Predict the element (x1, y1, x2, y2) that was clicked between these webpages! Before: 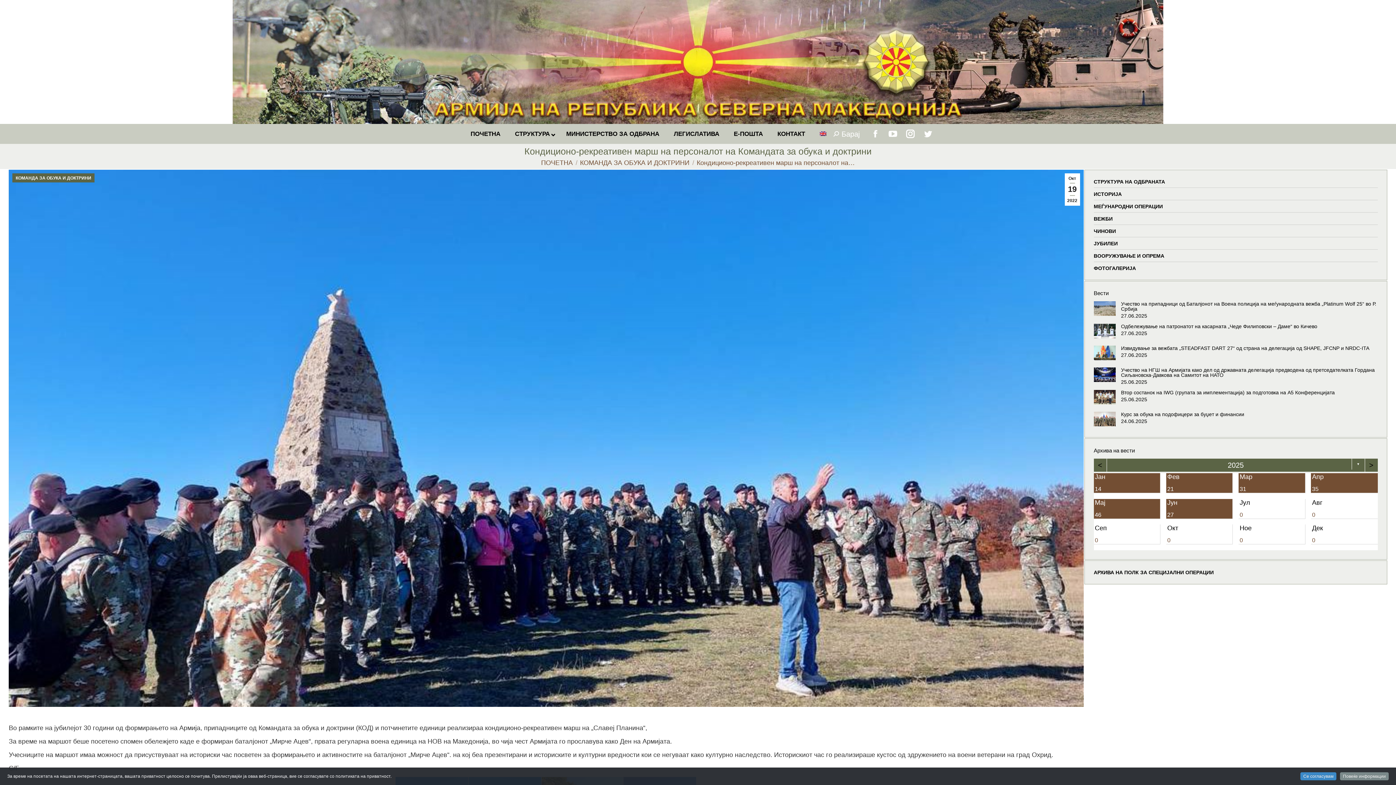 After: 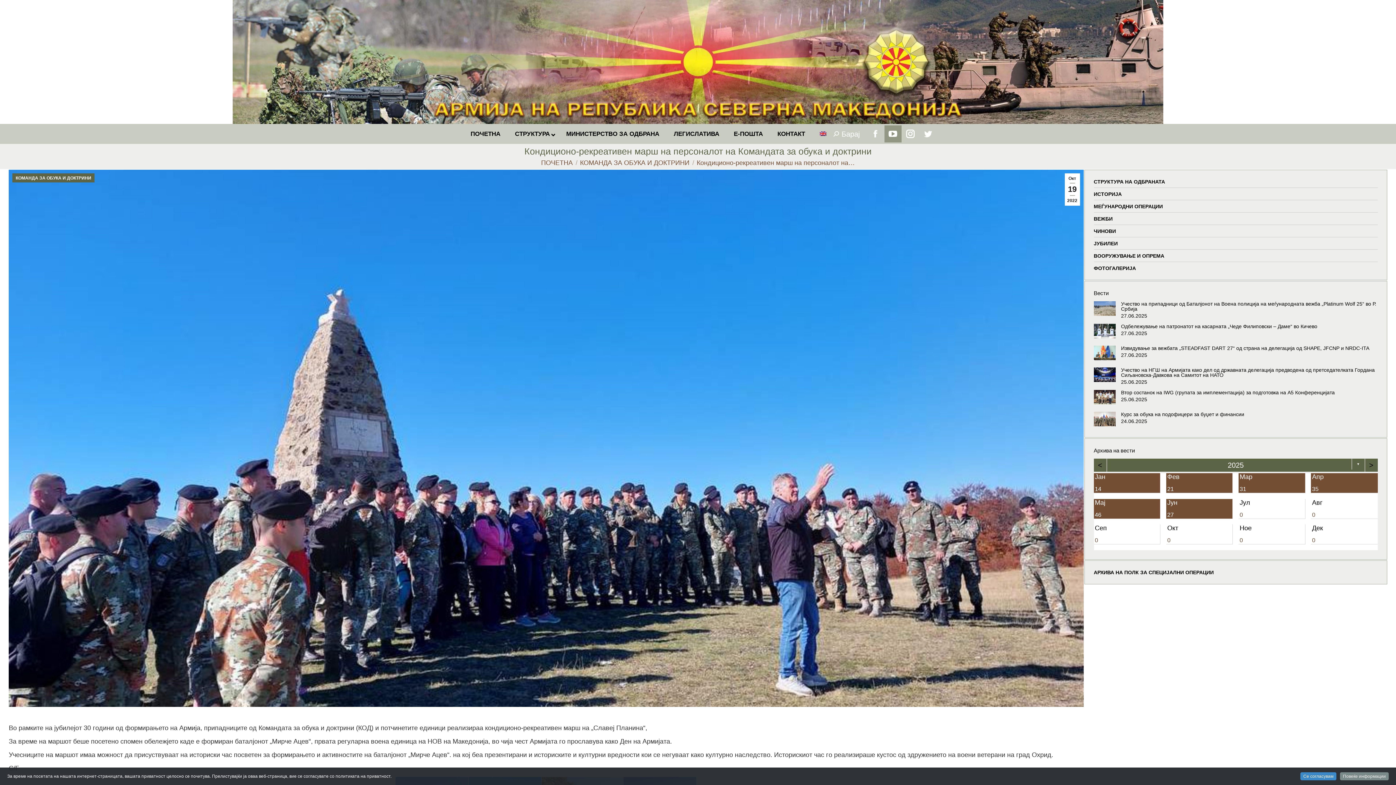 Action: bbox: (884, 125, 901, 142) label: YouTube page opens in new window